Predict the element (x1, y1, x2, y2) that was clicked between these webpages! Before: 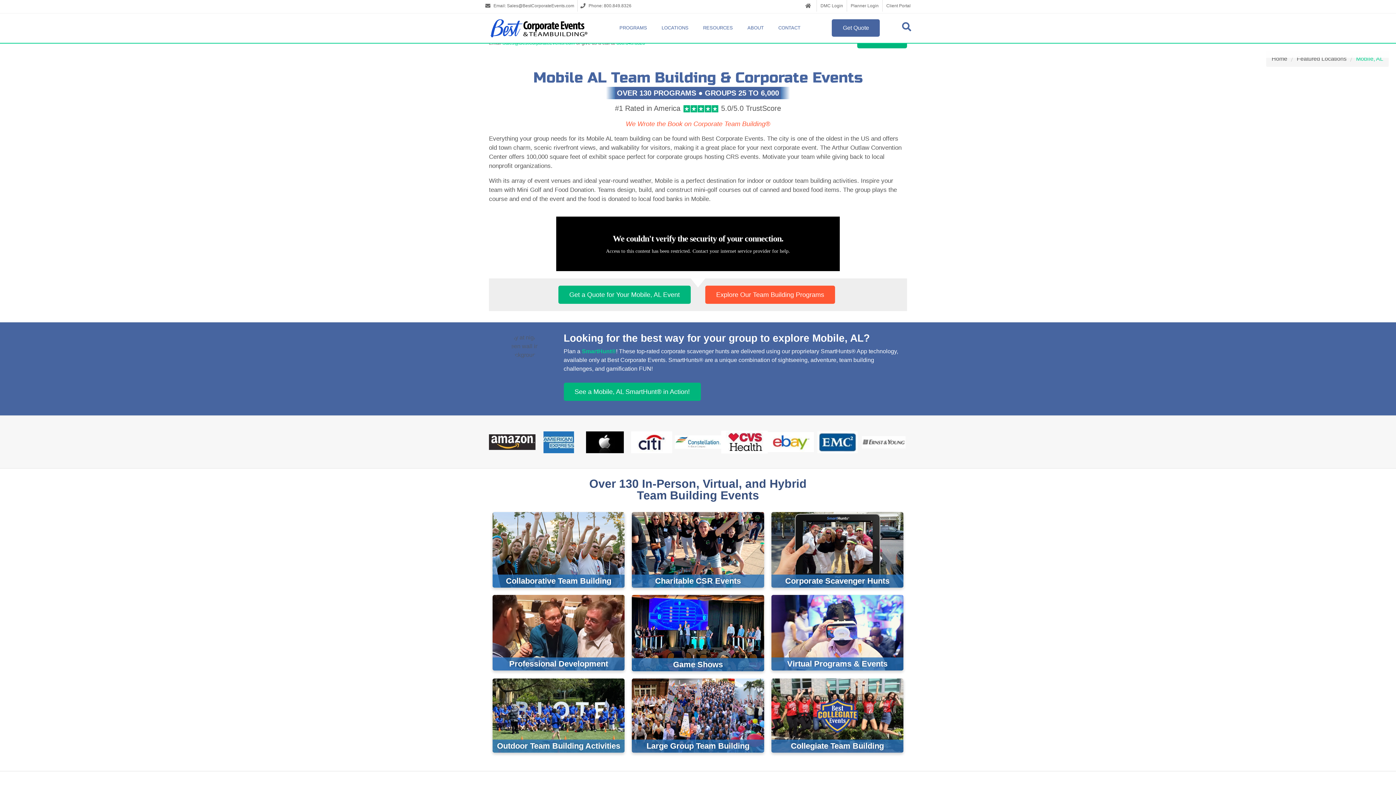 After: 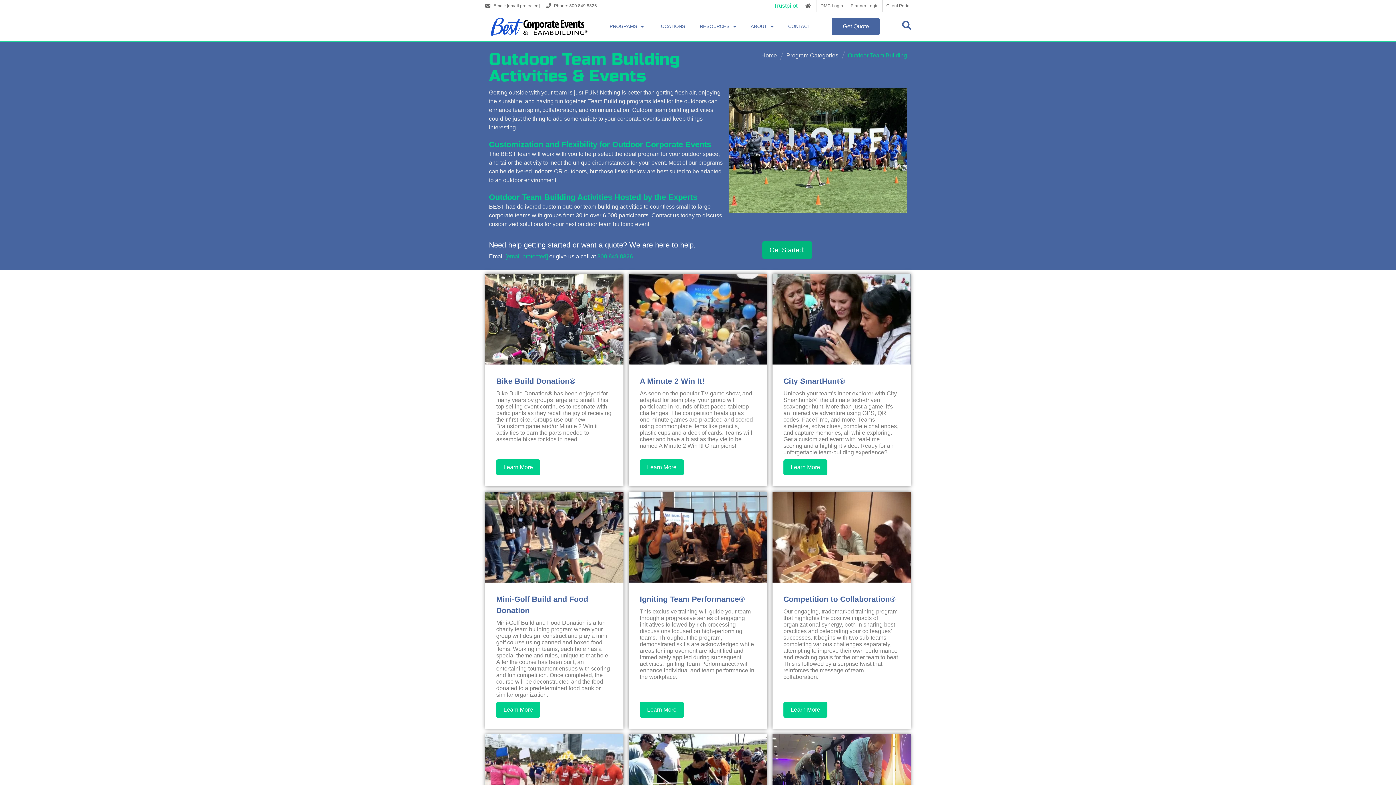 Action: bbox: (492, 678, 624, 753)